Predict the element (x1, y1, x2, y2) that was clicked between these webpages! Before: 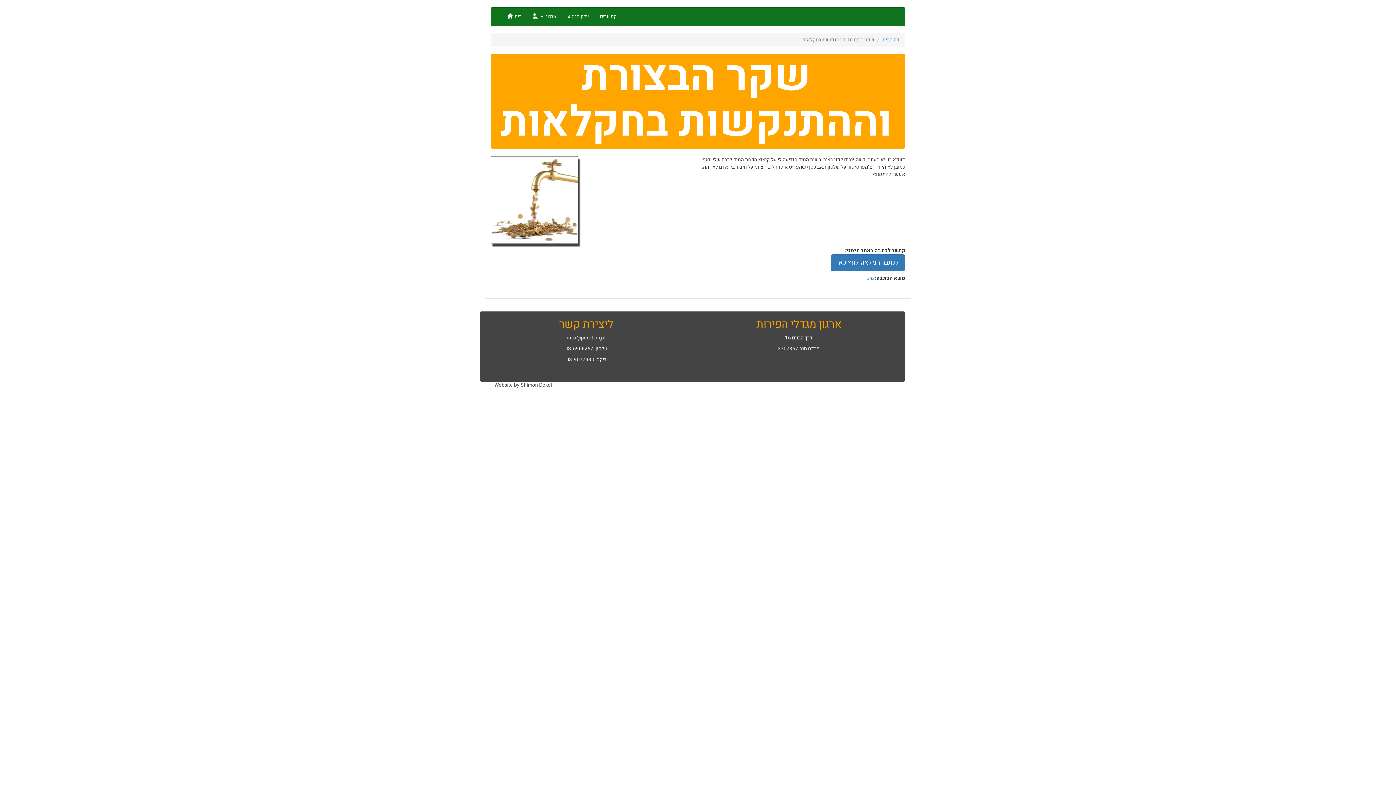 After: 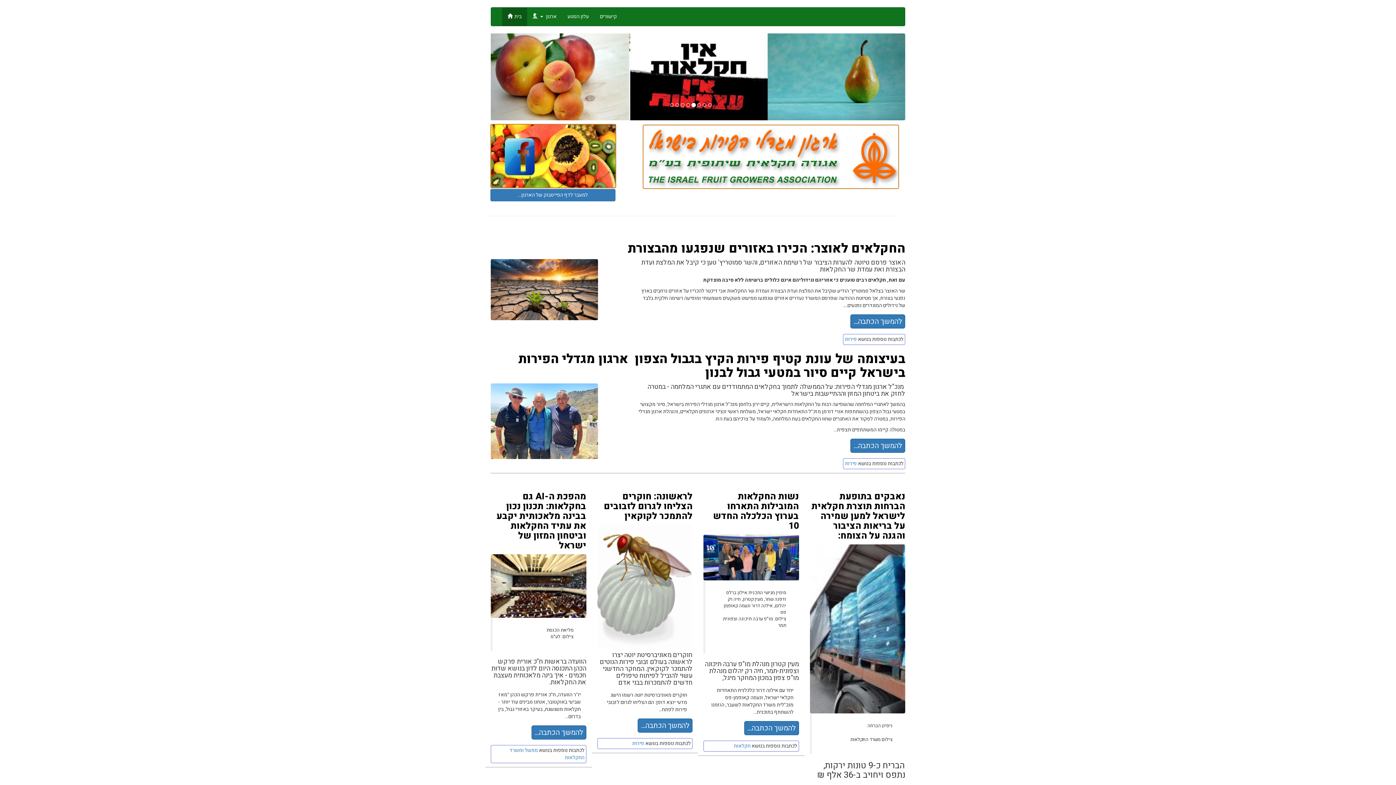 Action: bbox: (502, 7, 527, 25) label: בית